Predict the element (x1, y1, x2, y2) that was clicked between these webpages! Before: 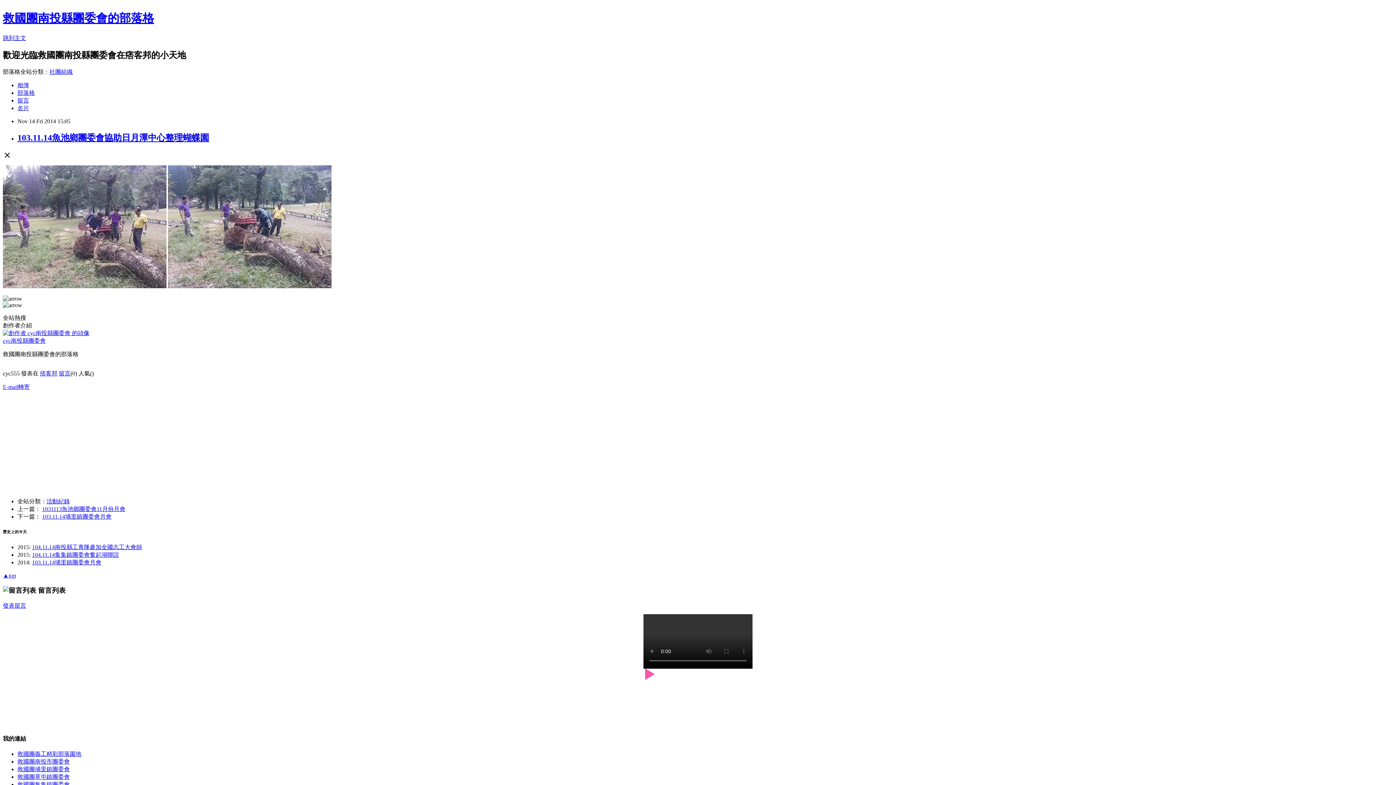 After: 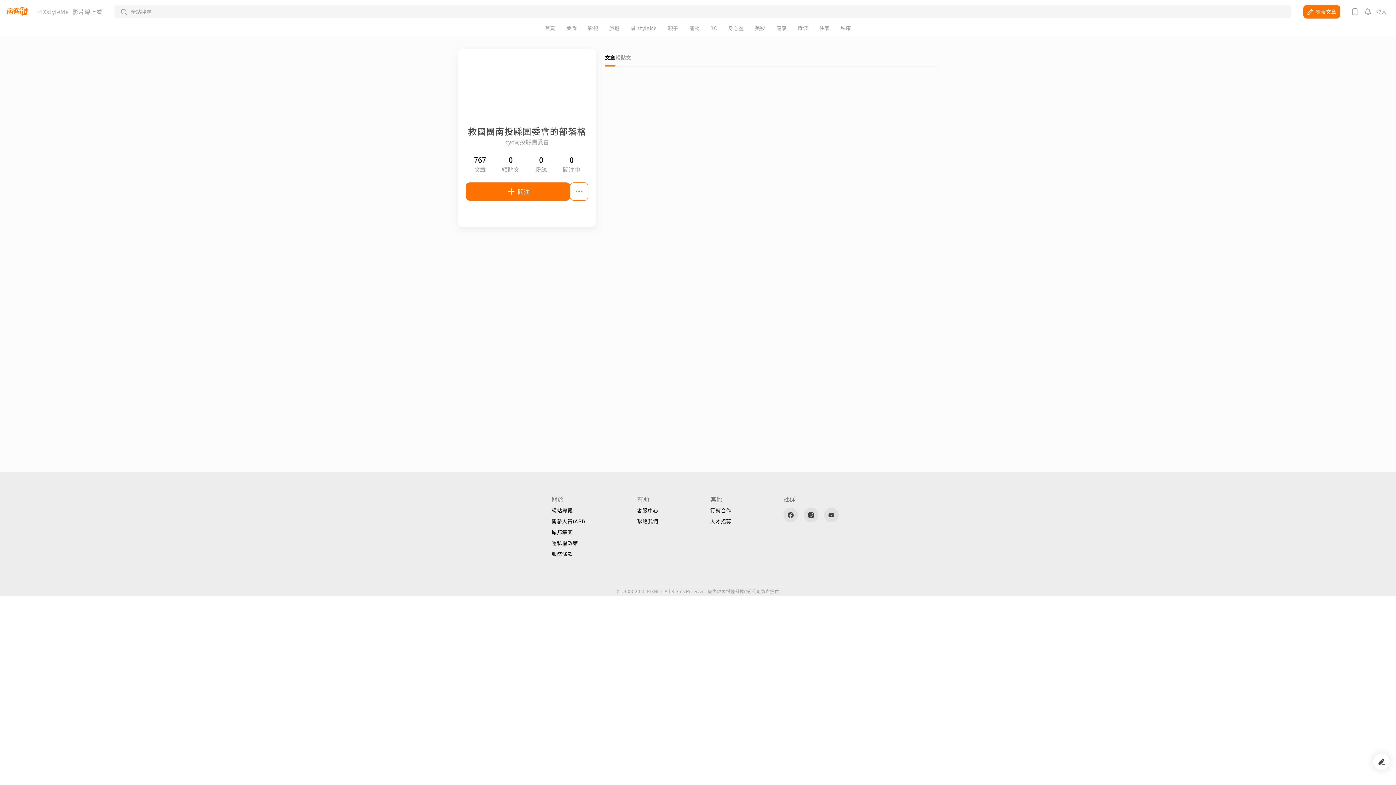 Action: bbox: (2, 330, 89, 336)